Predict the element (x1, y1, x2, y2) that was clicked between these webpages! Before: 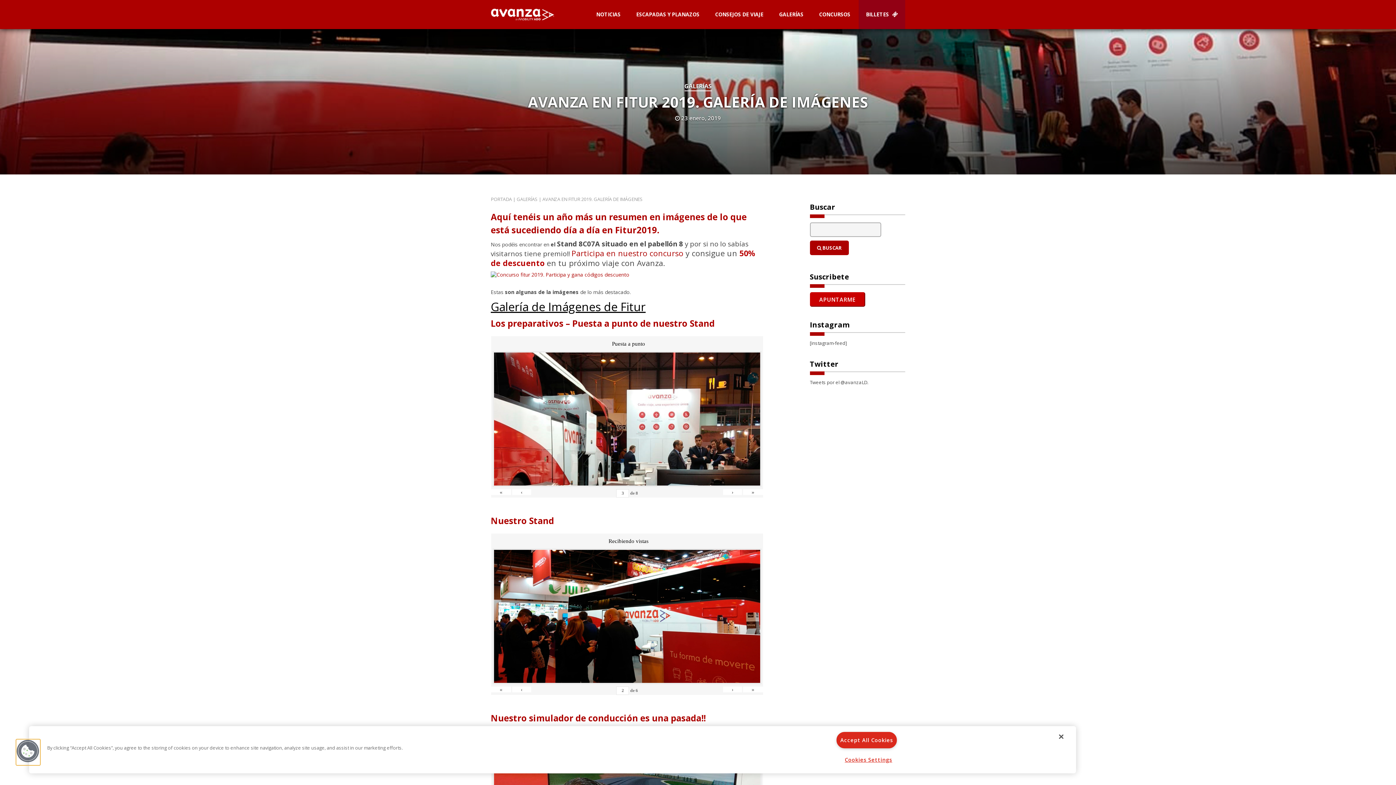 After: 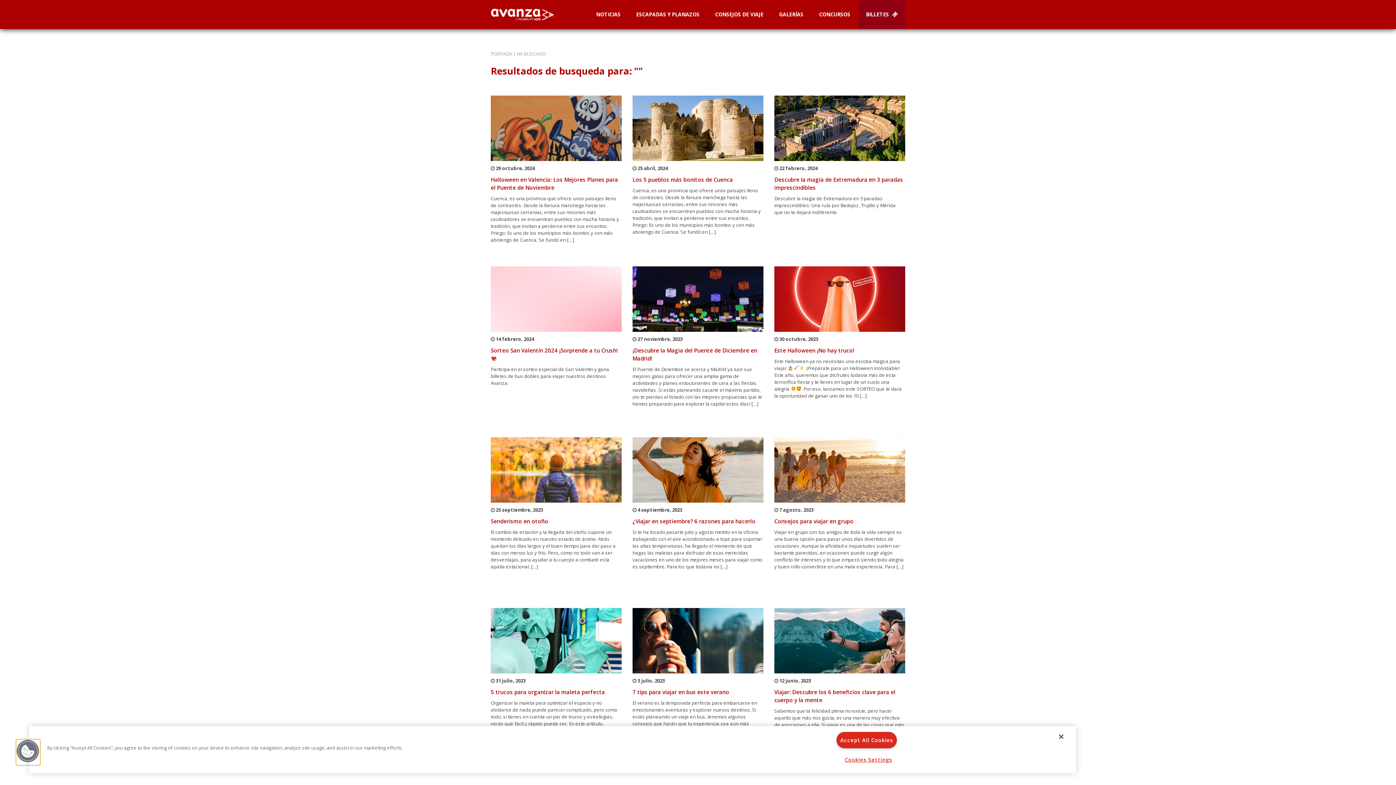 Action: bbox: (810, 240, 848, 255) label:  BUSCAR